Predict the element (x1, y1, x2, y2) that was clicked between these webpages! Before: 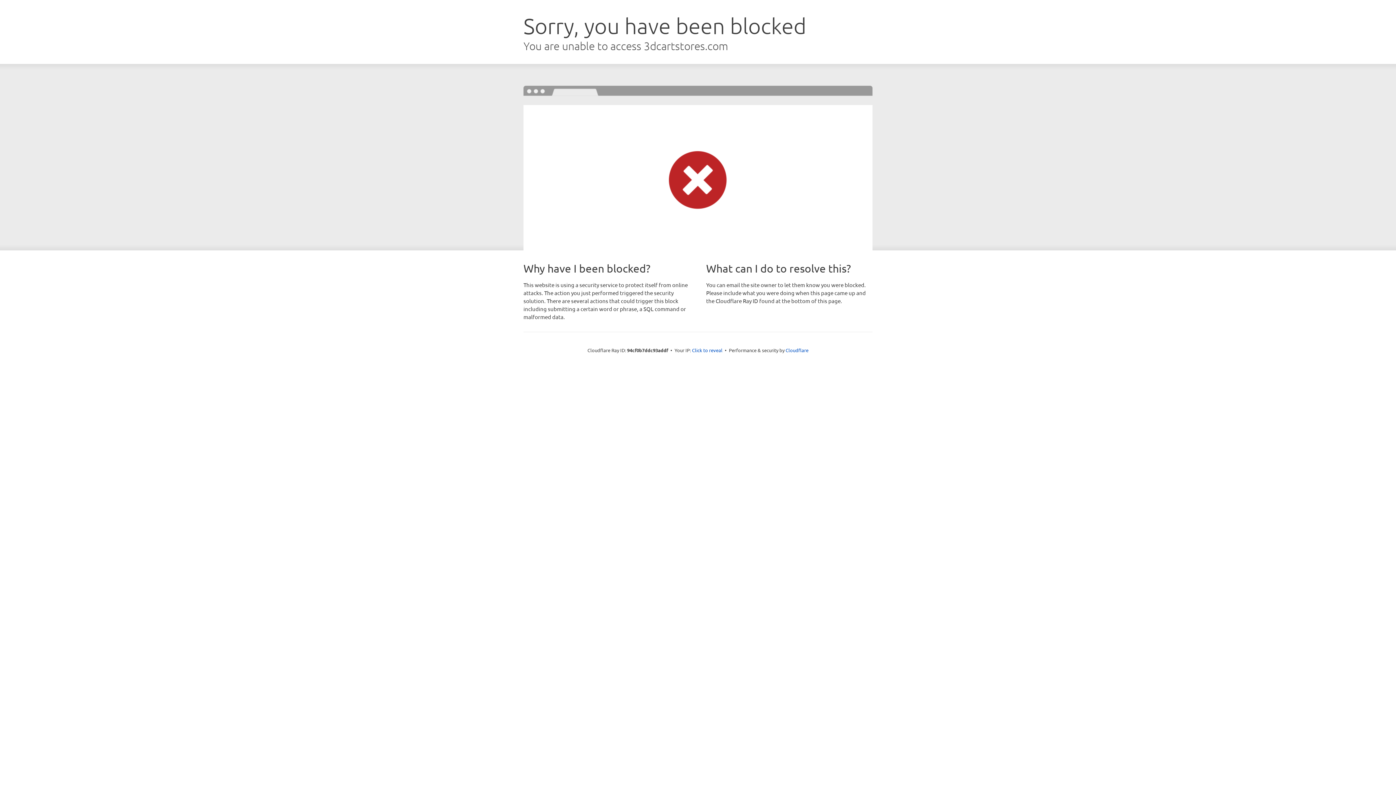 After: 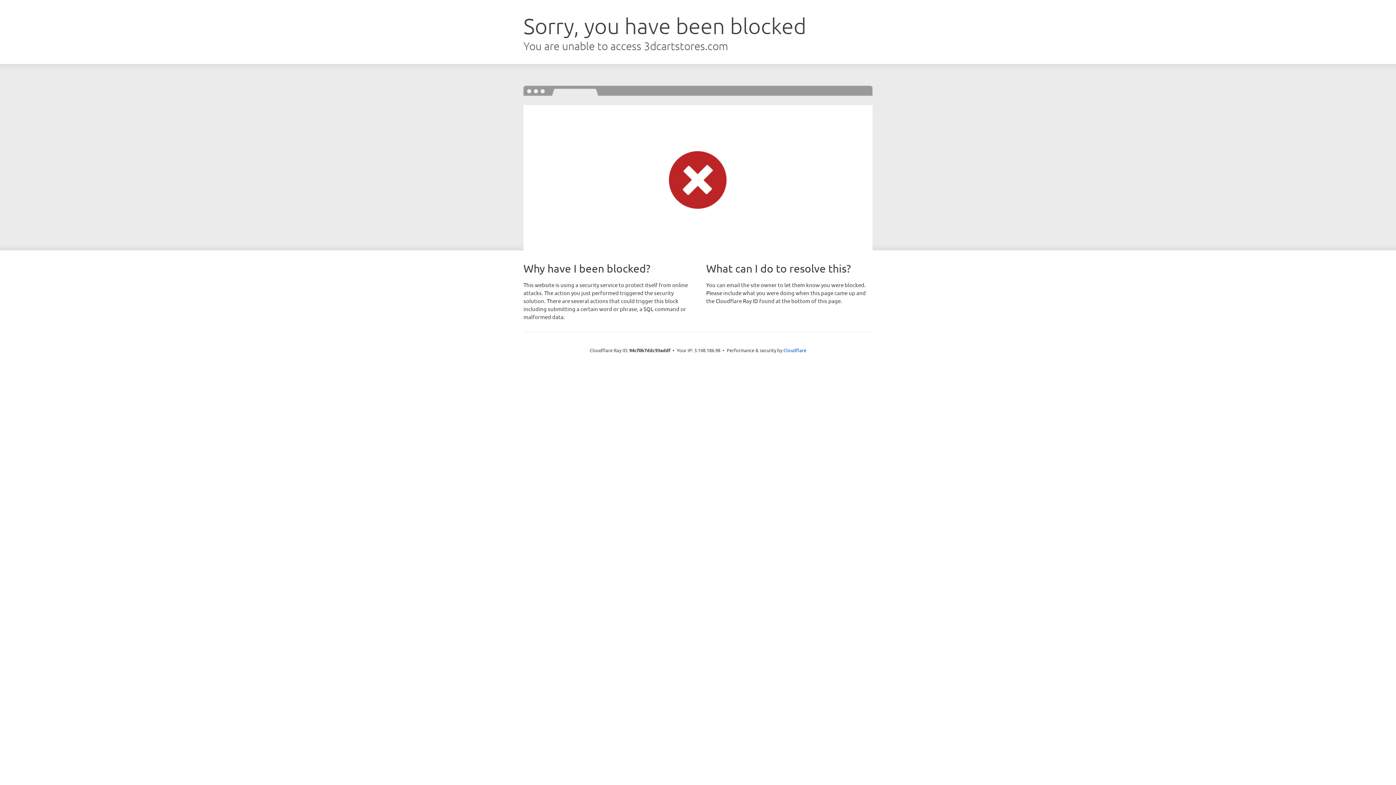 Action: bbox: (692, 346, 722, 353) label: Click to reveal